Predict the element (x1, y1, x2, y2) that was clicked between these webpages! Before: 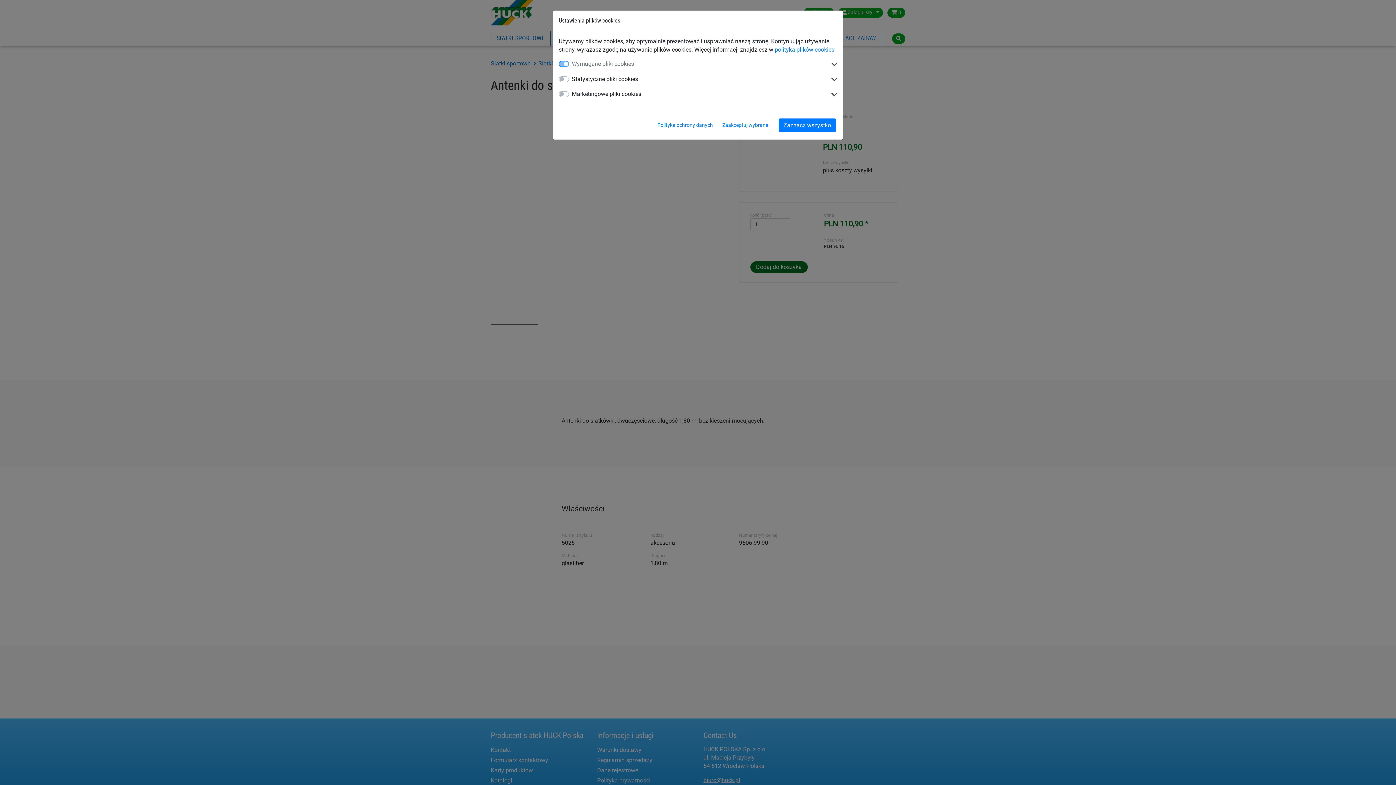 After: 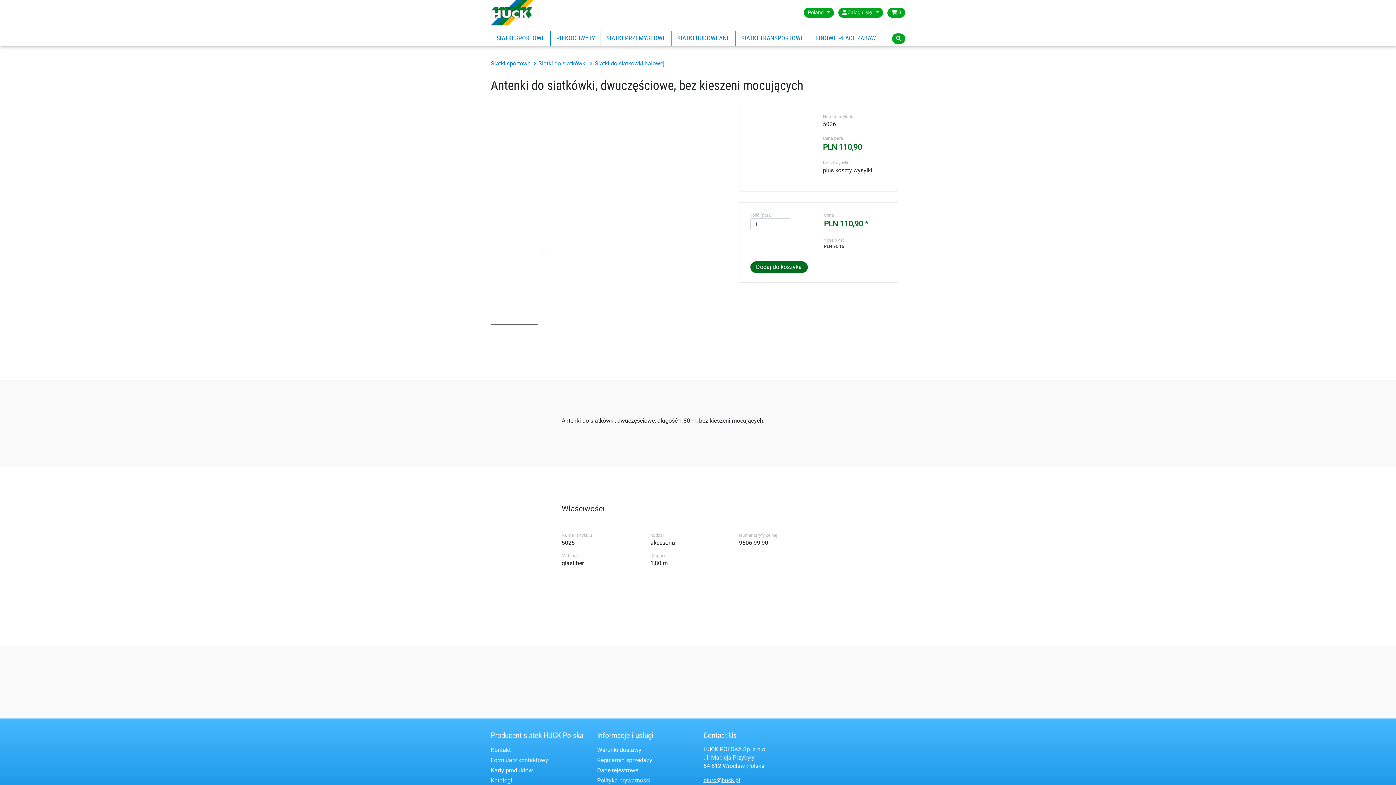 Action: bbox: (778, 118, 836, 132) label: Zaznacz wszystko